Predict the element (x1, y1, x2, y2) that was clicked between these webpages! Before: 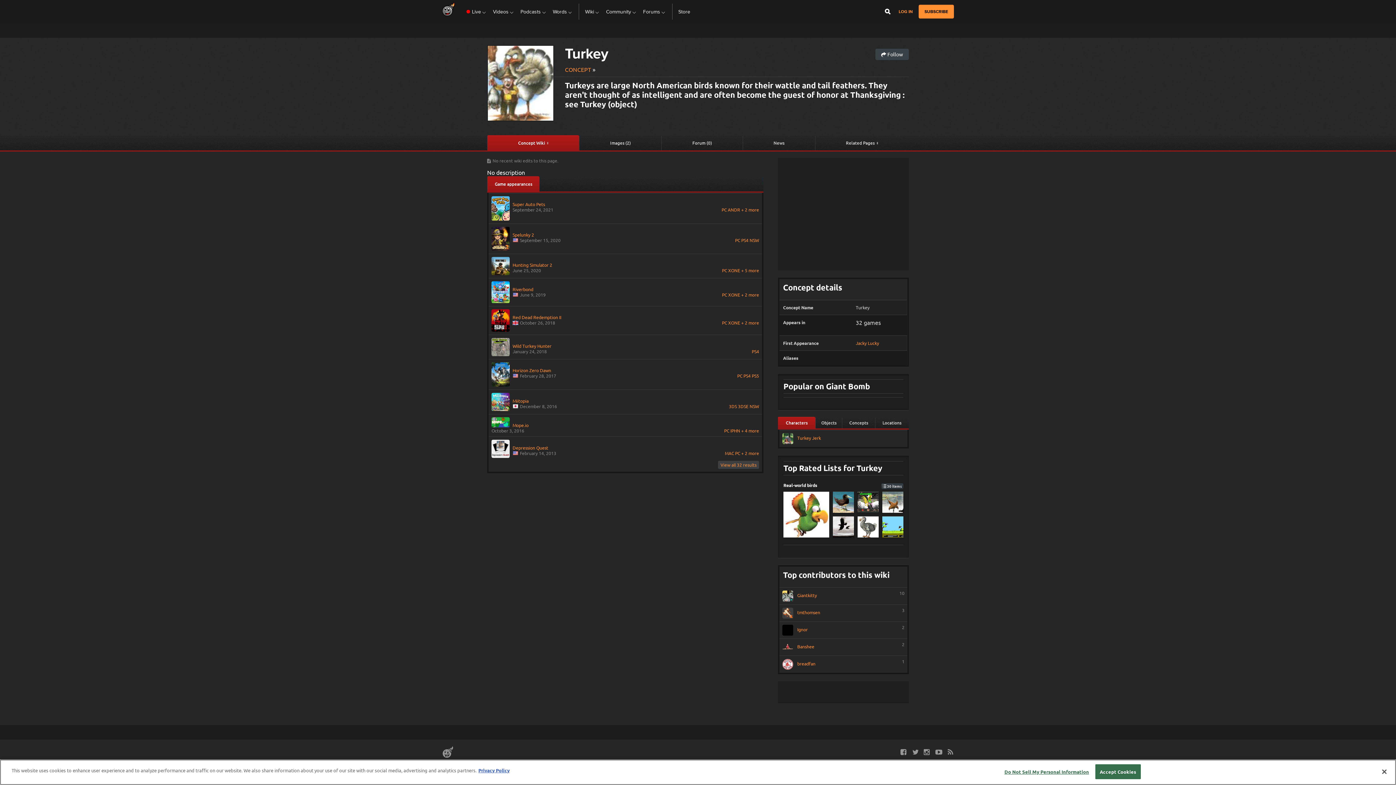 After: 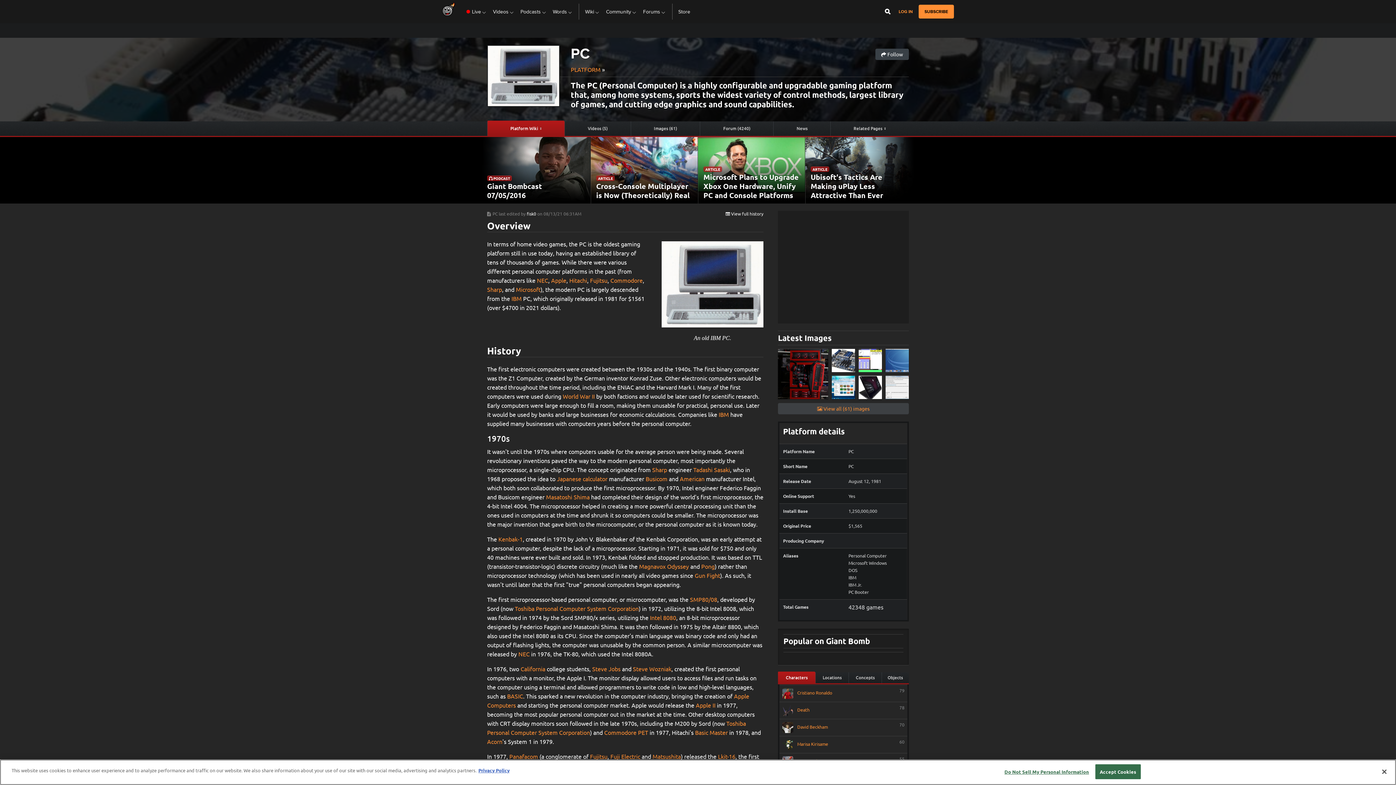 Action: bbox: (722, 292, 727, 297) label: PC